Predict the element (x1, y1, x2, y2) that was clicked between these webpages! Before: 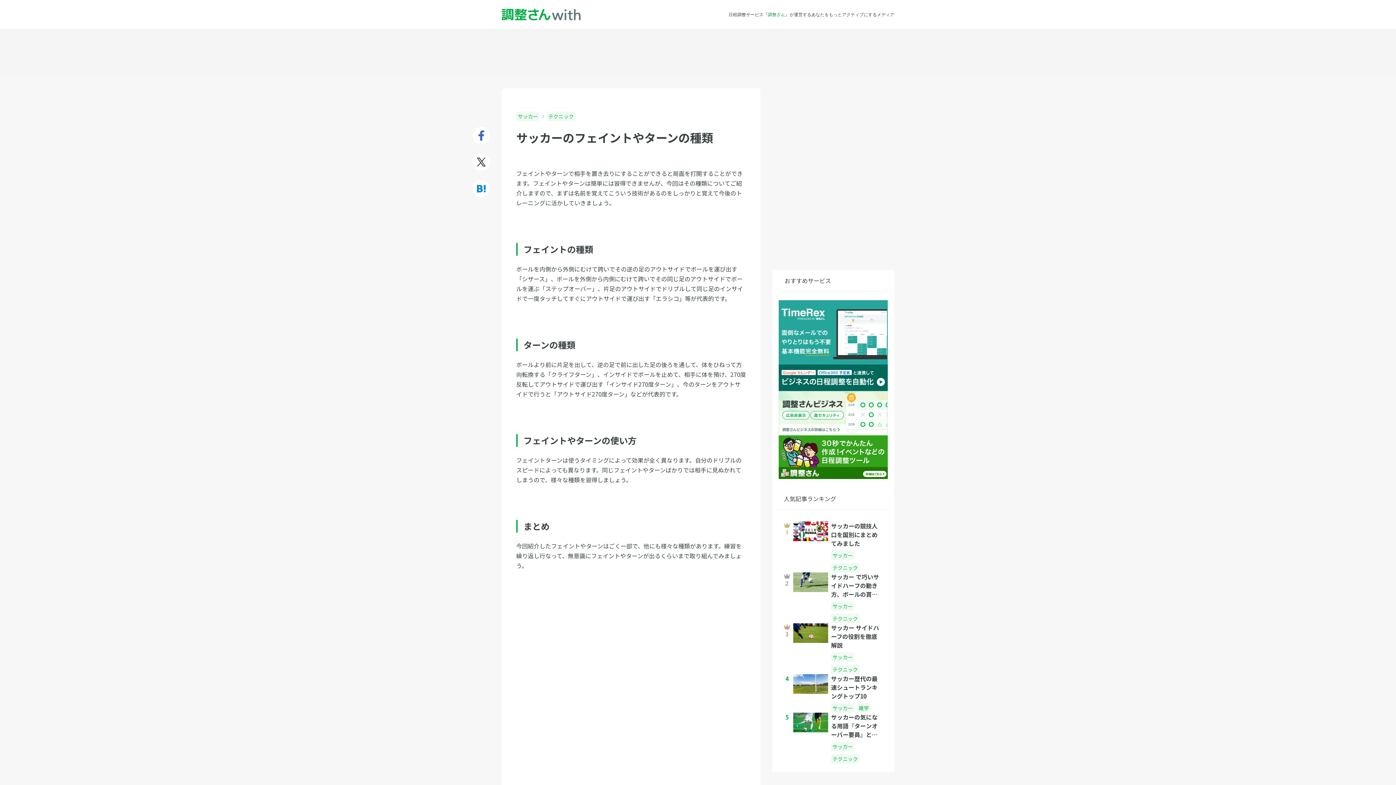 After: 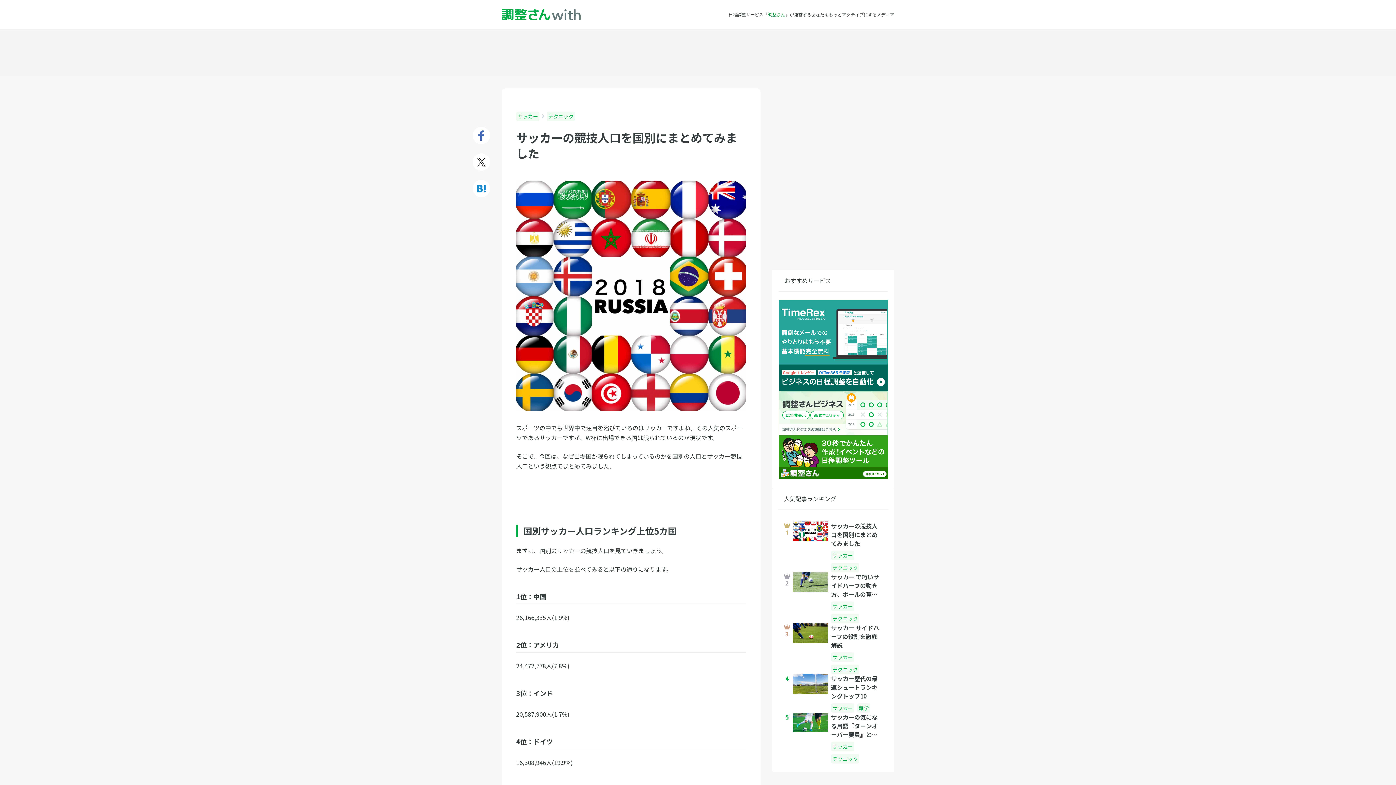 Action: bbox: (784, 521, 882, 572) label: サッカーの競技人口を国別にまとめてみました
サッカー
テクニック